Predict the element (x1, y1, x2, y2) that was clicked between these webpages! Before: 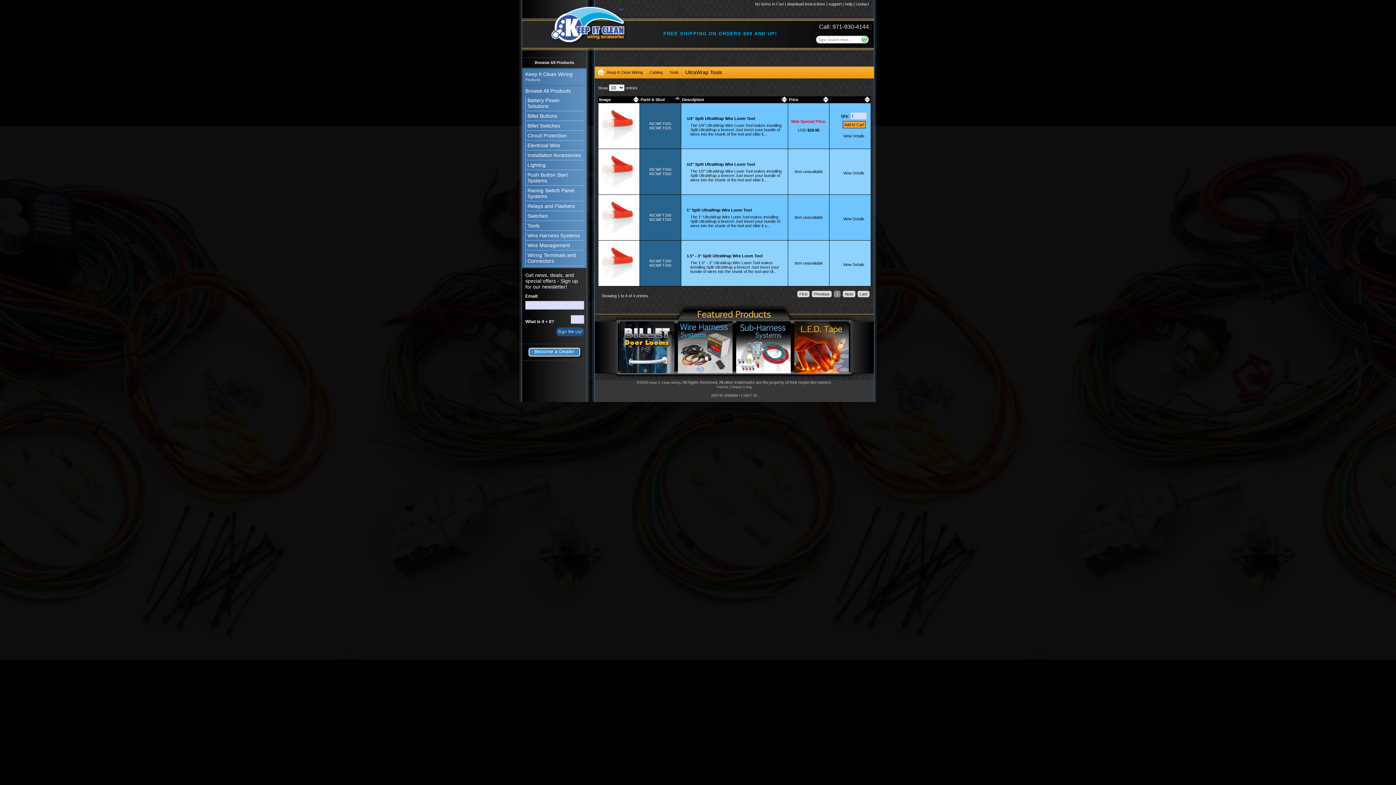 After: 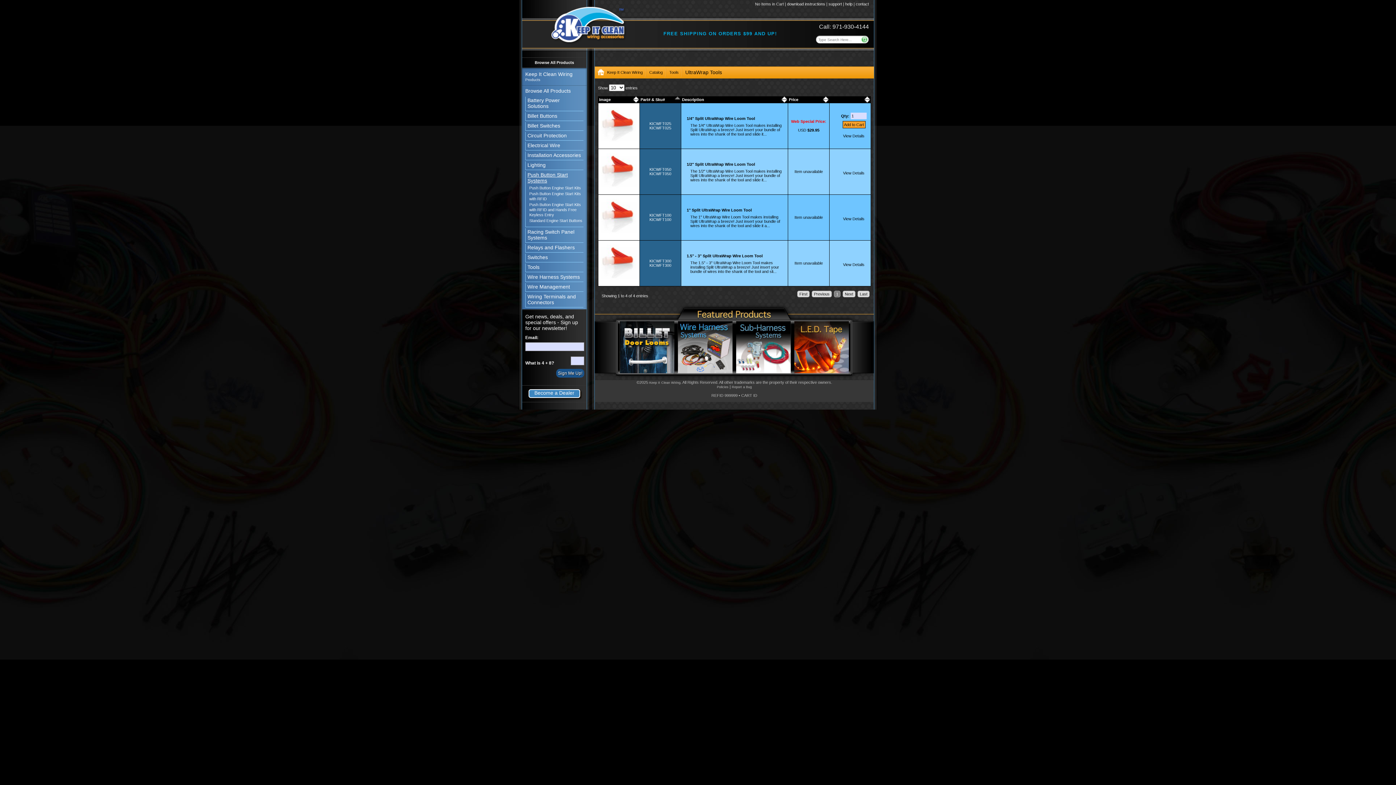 Action: label: Push Button Start Systems bbox: (526, 171, 582, 184)